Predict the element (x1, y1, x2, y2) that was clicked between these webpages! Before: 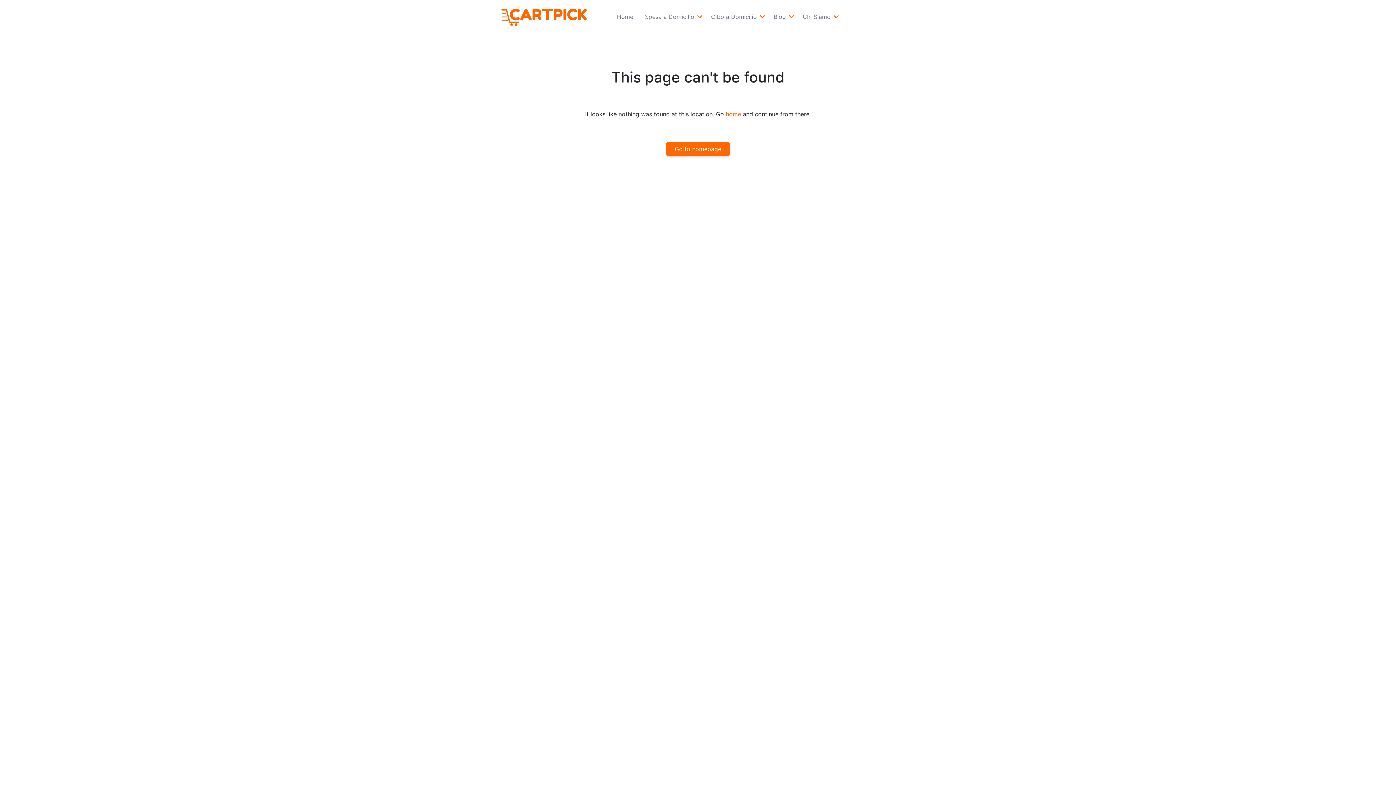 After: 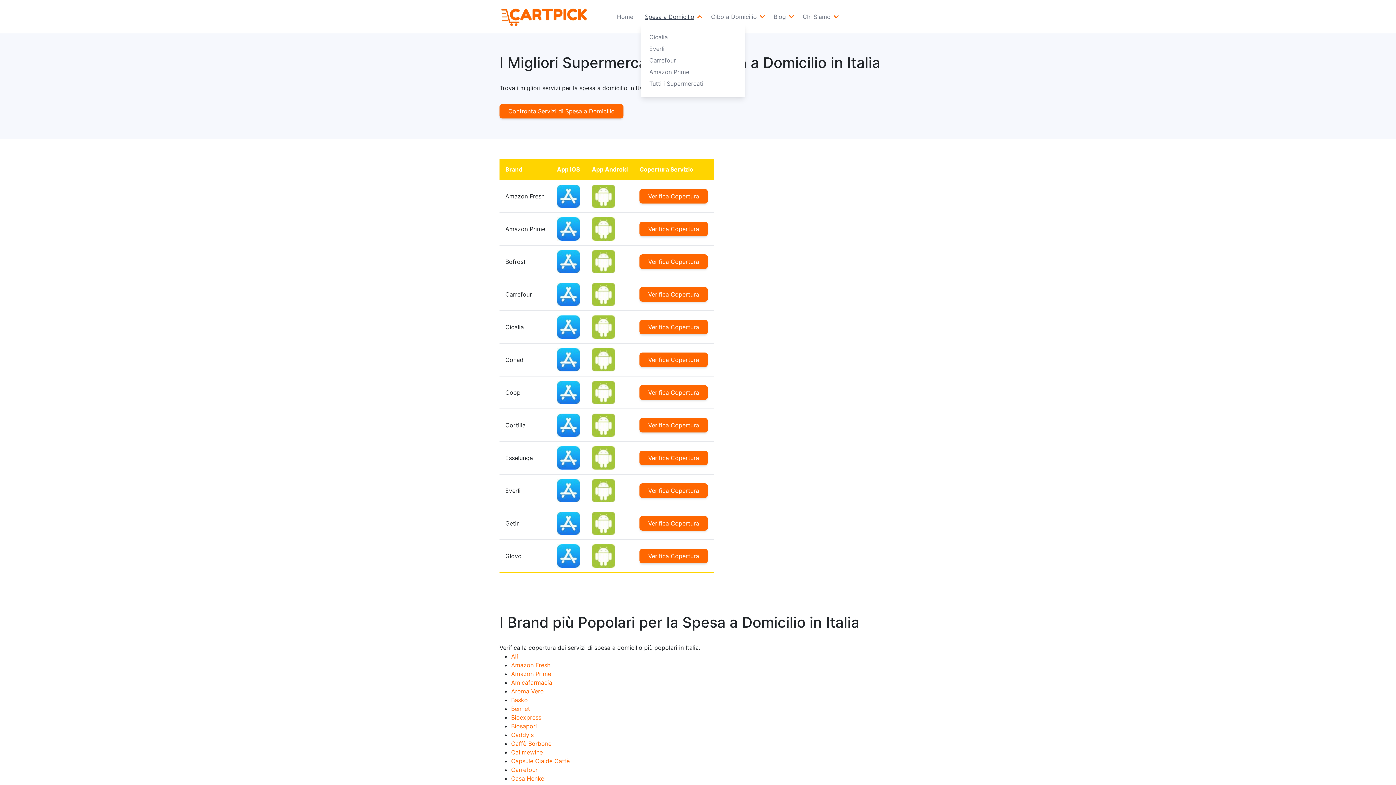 Action: bbox: (640, 9, 697, 24) label: Spesa a Domicilio